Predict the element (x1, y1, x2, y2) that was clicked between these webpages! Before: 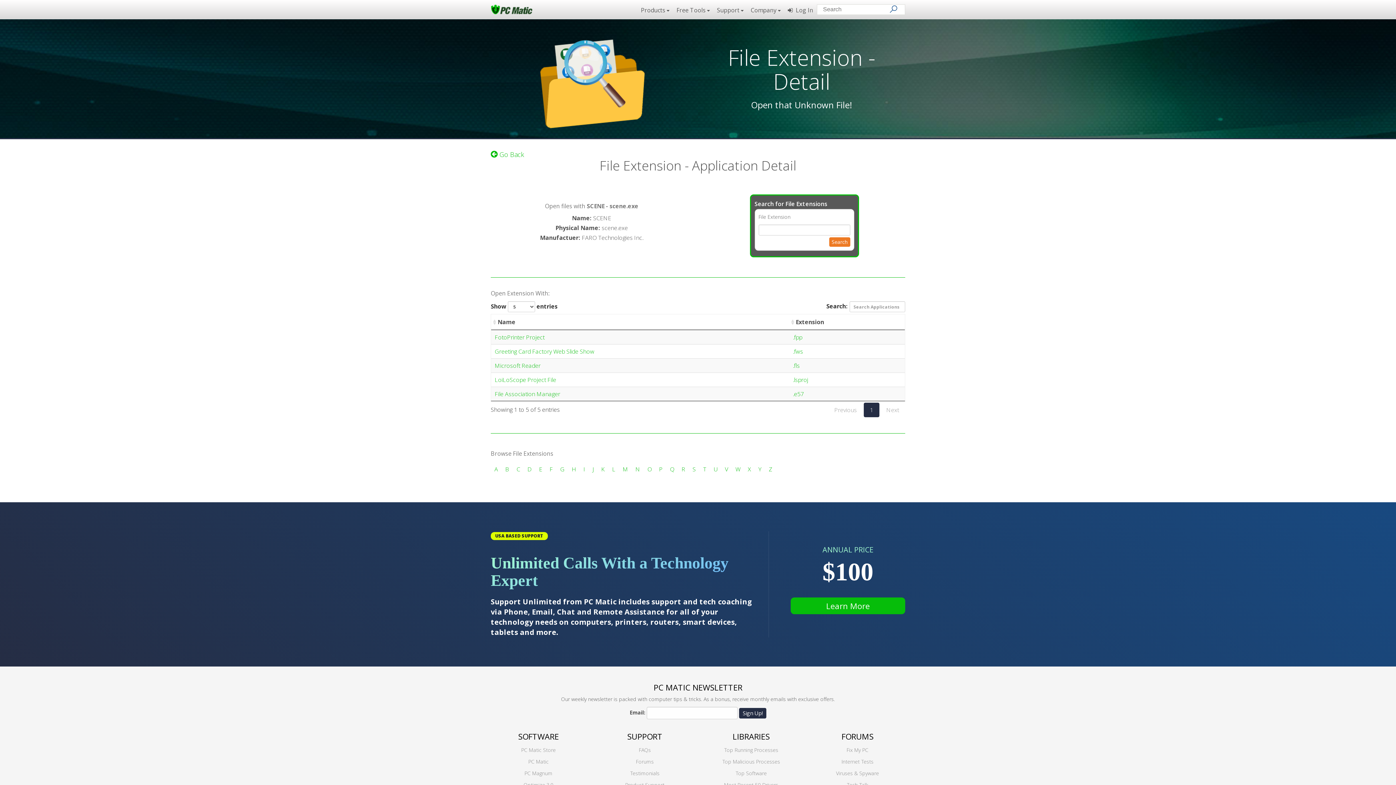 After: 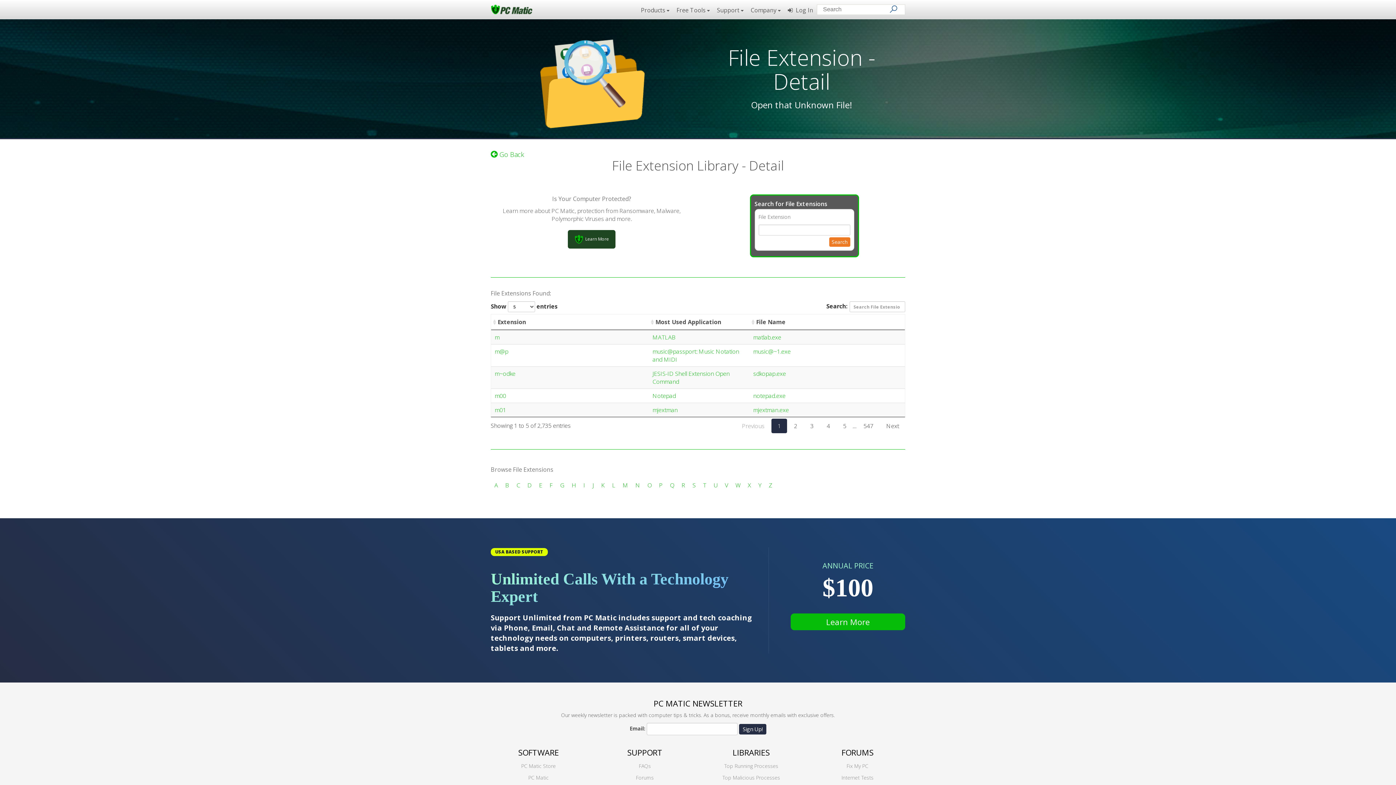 Action: bbox: (622, 465, 628, 473) label: M